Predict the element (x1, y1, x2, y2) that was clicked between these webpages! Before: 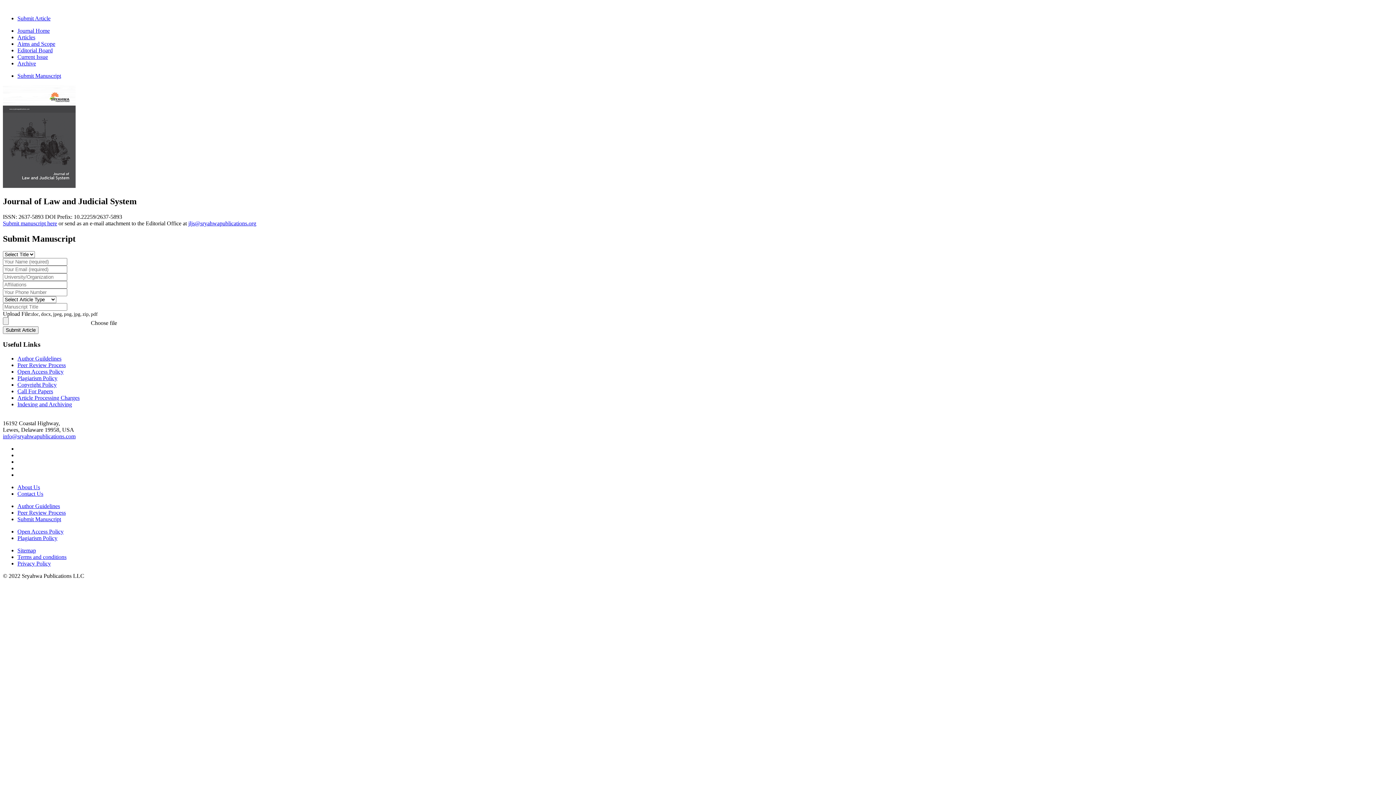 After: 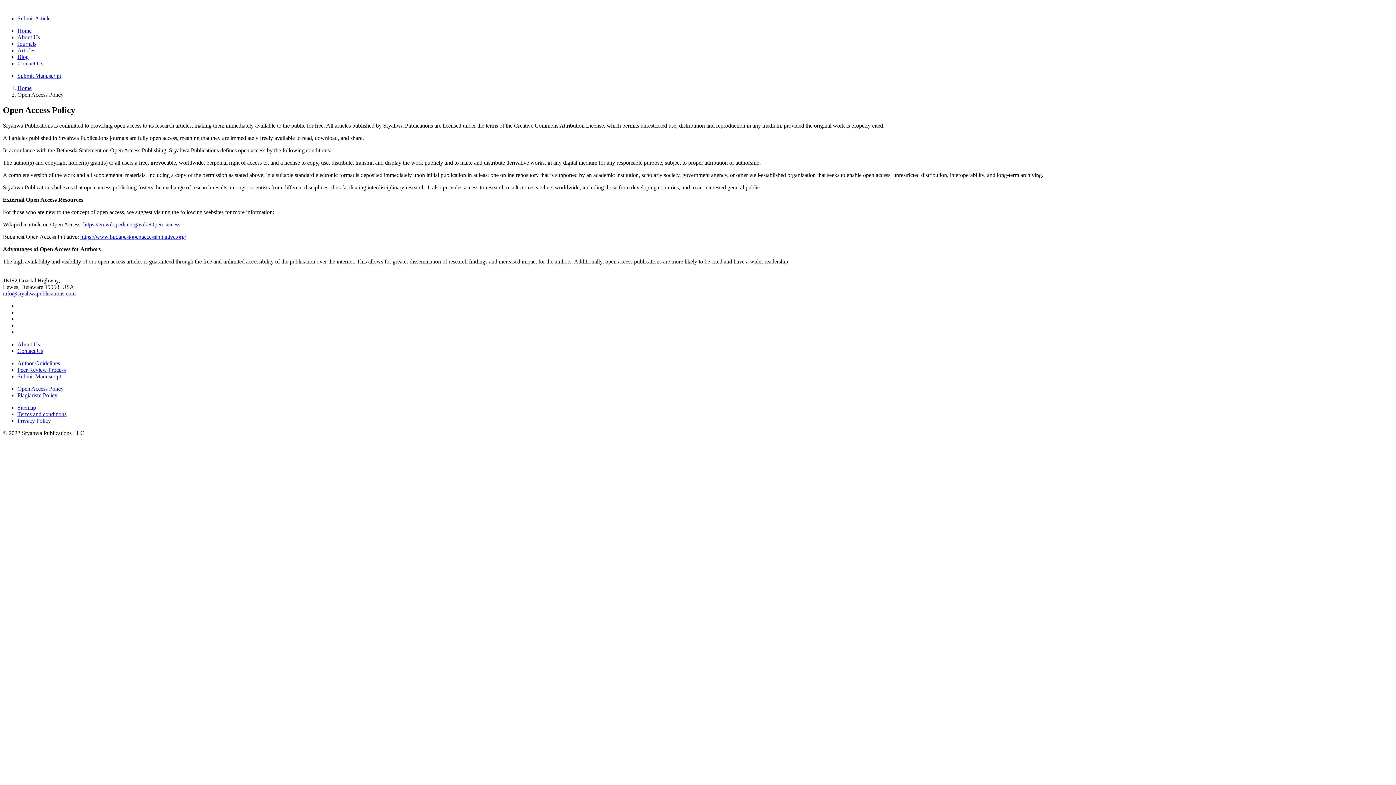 Action: bbox: (17, 528, 63, 534) label: Open Access Policy